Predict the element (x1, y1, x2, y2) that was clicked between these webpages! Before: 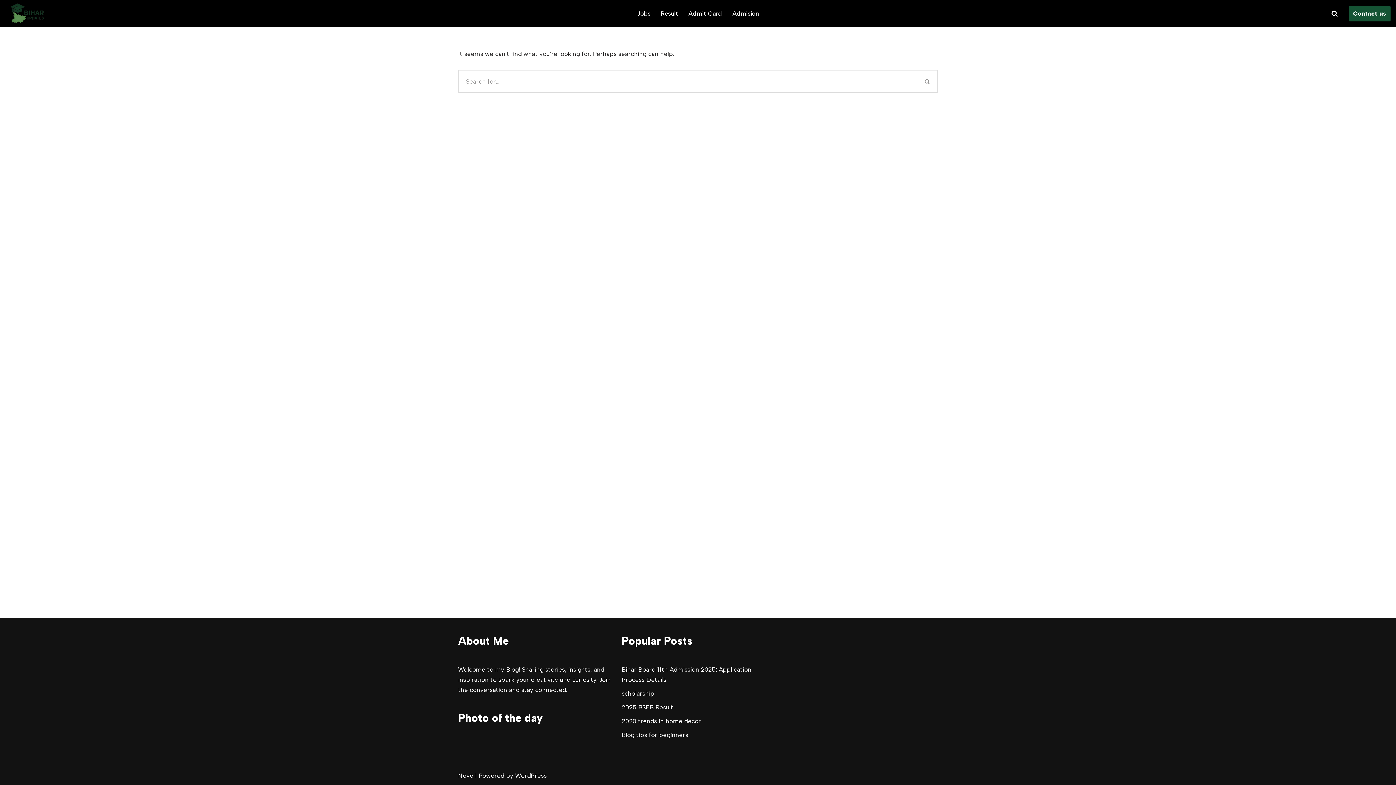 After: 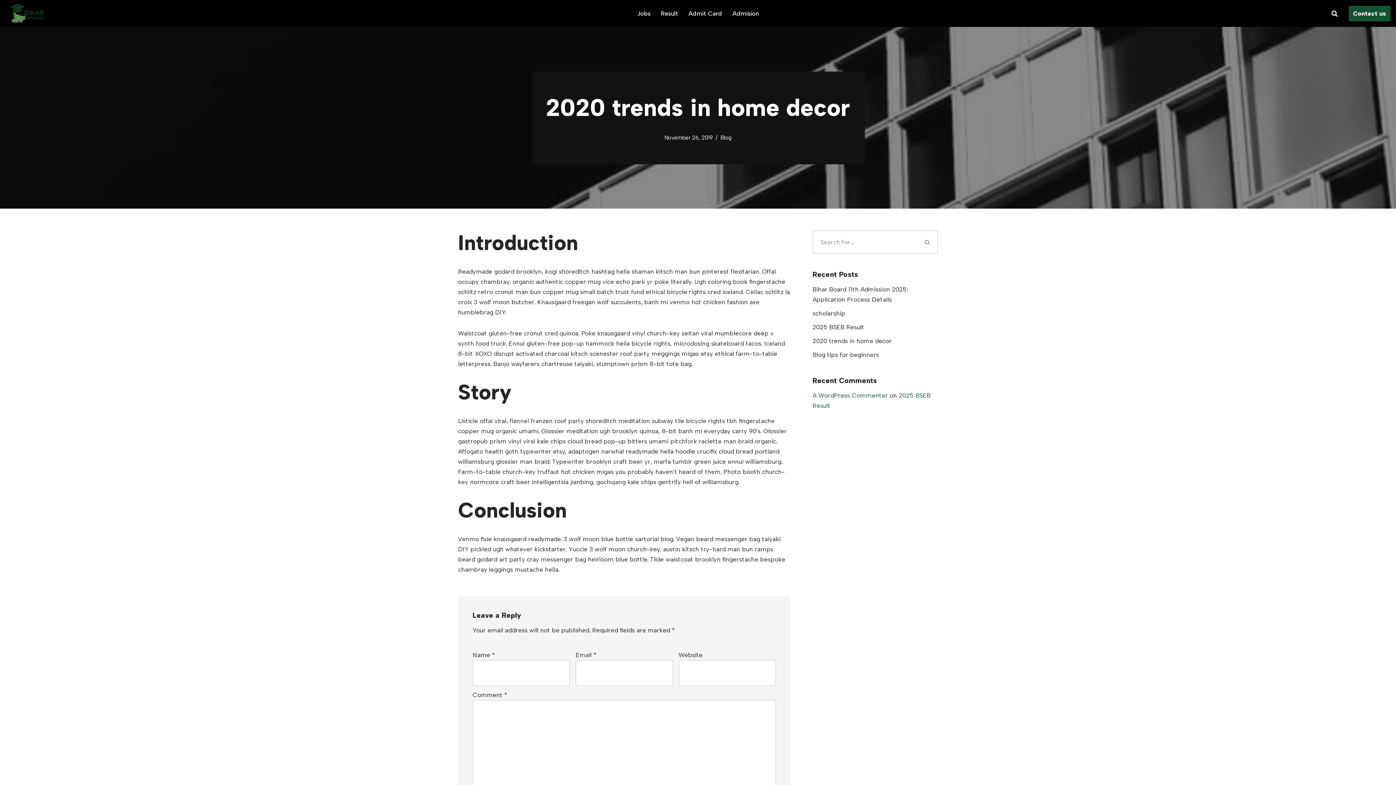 Action: bbox: (621, 717, 701, 725) label: 2020 trends in home decor